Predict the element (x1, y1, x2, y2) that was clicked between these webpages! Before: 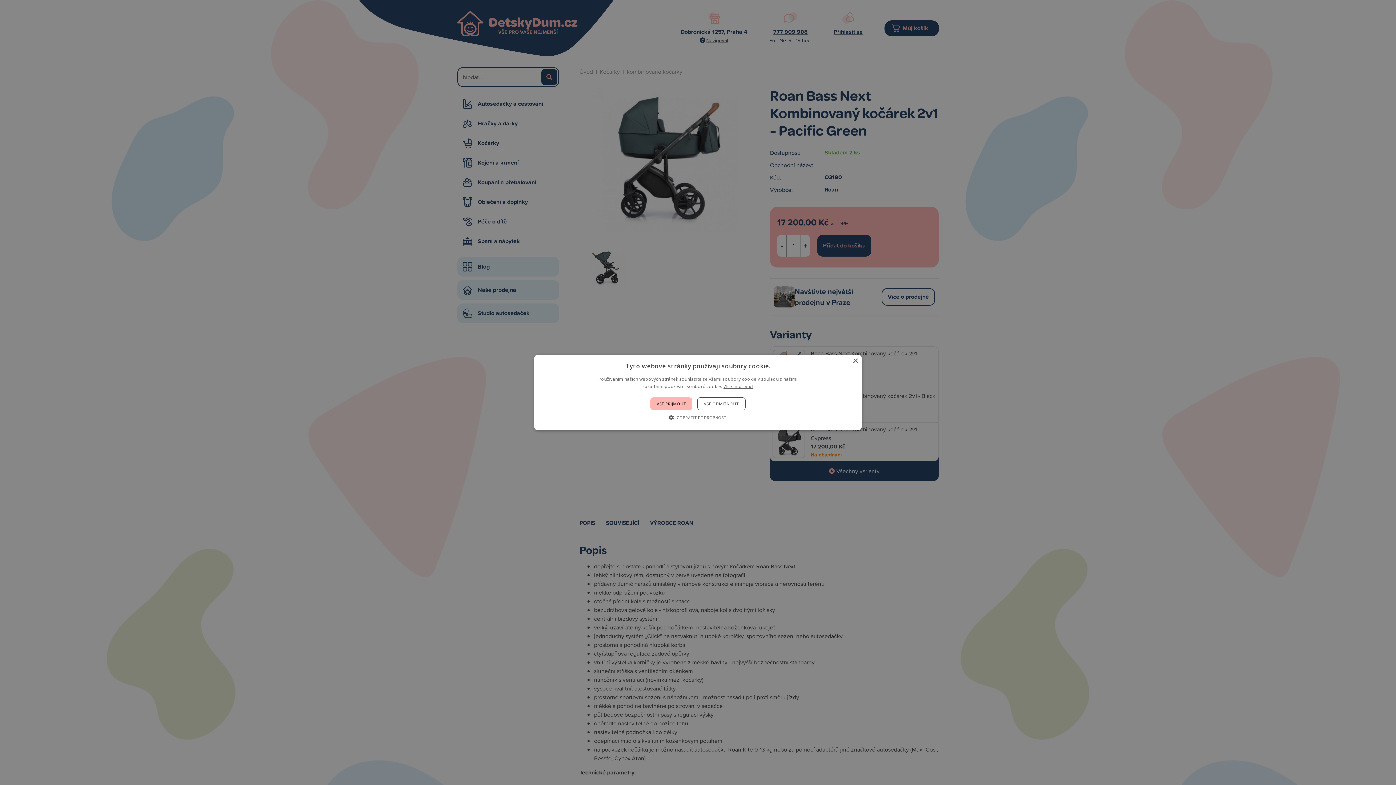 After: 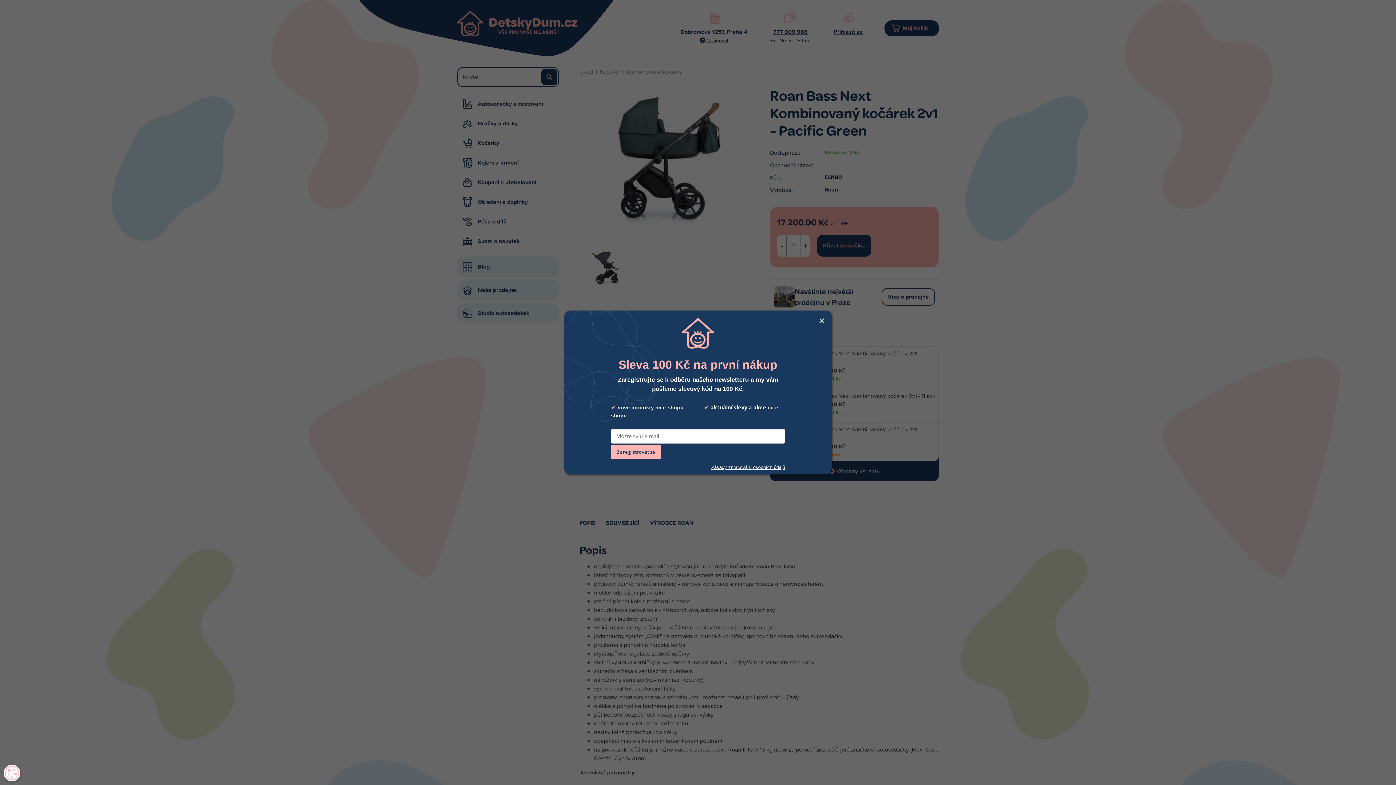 Action: label: VŠE PŘIJMOUT bbox: (650, 397, 692, 410)